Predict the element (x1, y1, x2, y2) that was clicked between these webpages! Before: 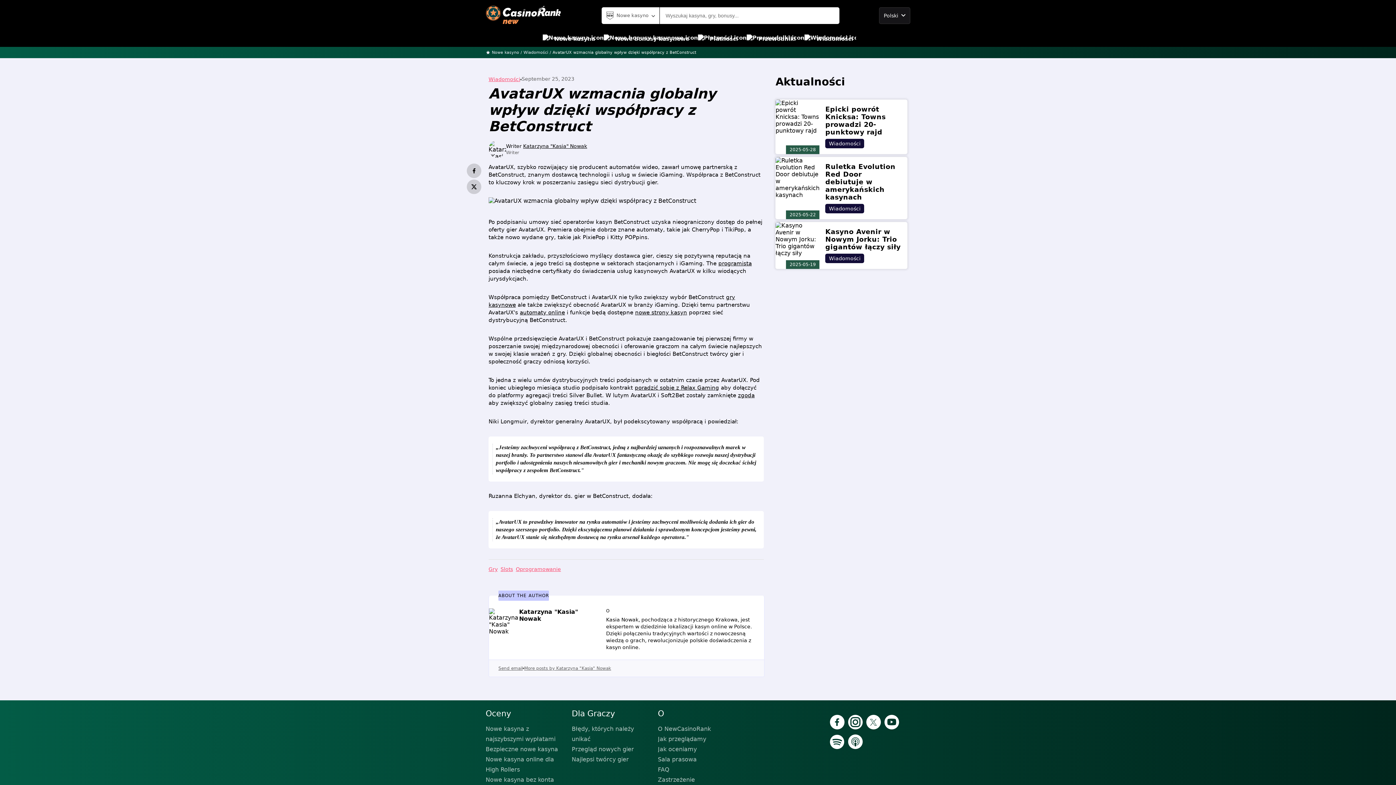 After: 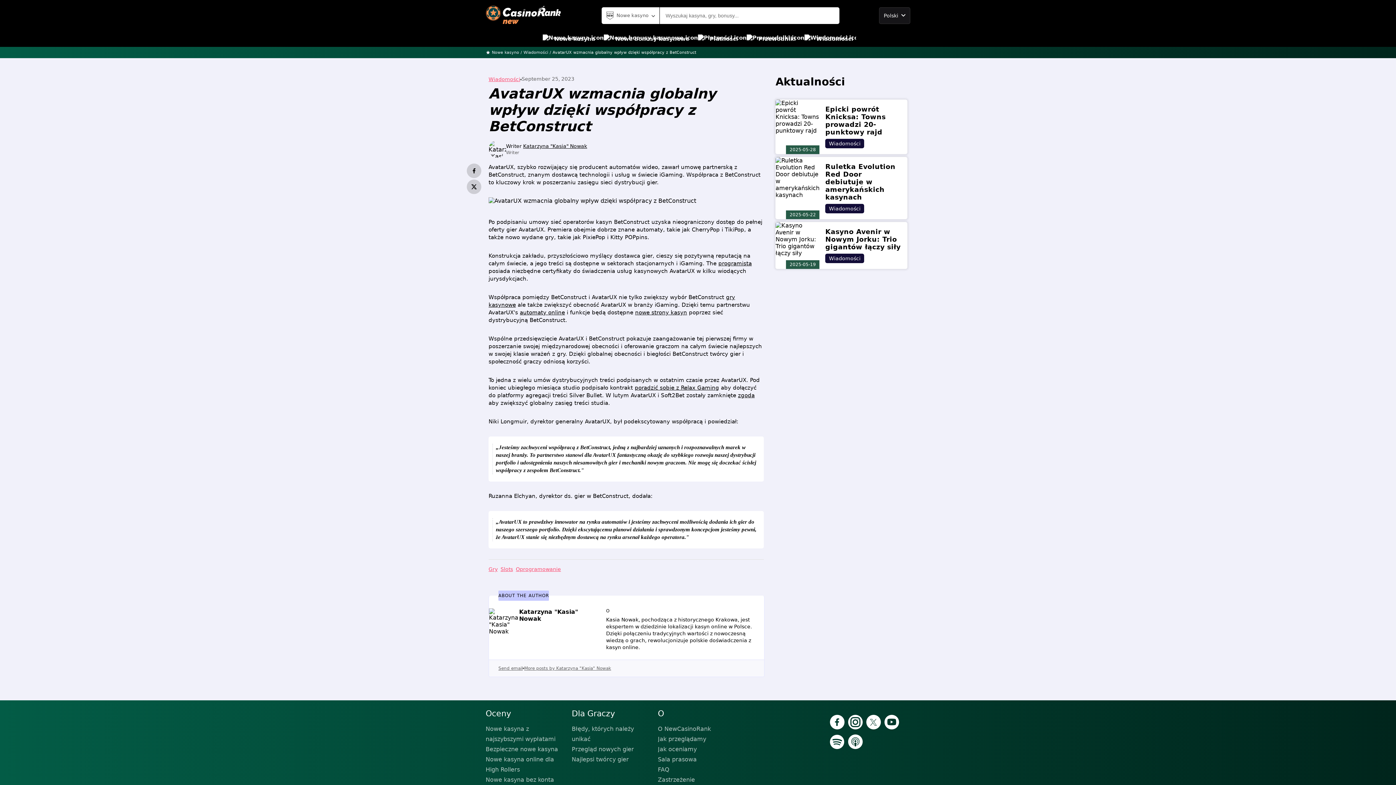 Action: bbox: (830, 734, 844, 750)